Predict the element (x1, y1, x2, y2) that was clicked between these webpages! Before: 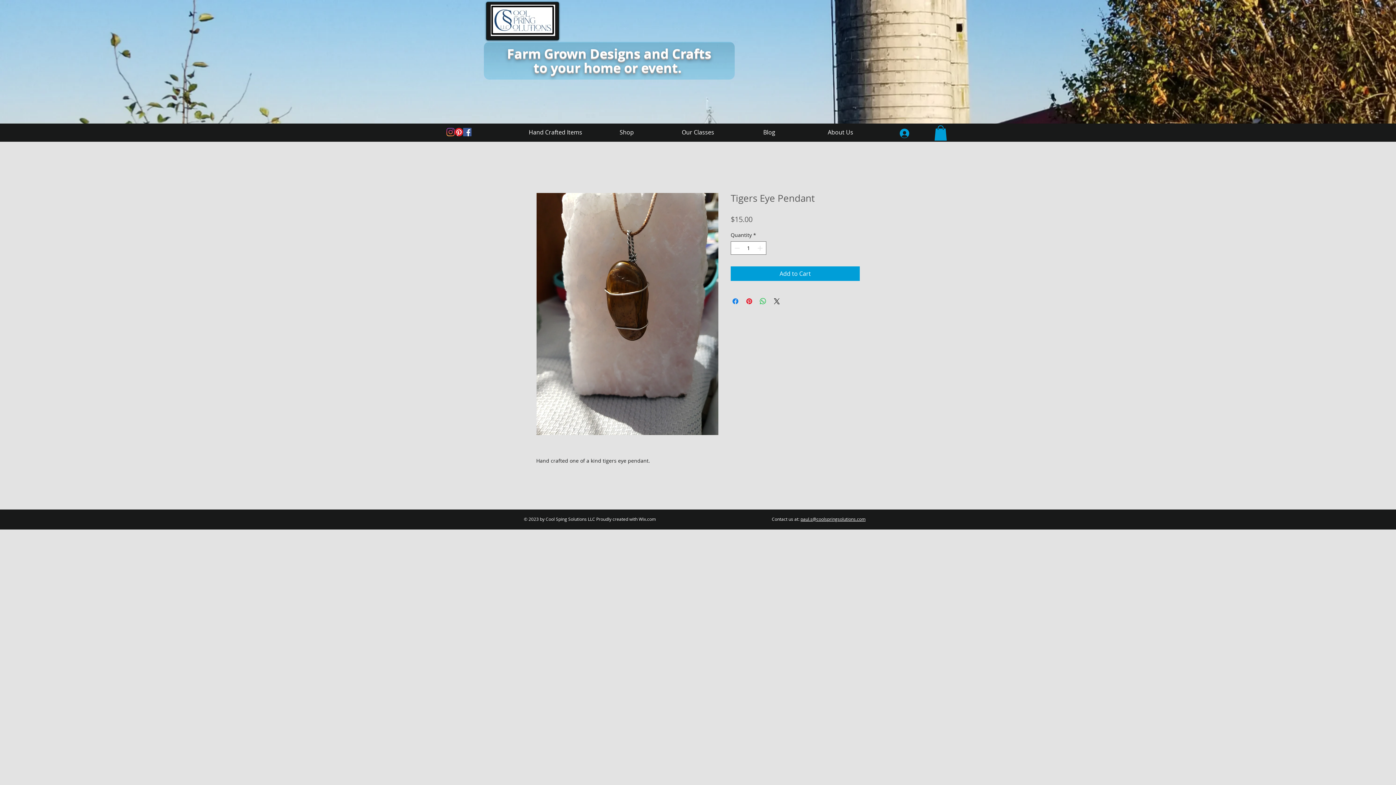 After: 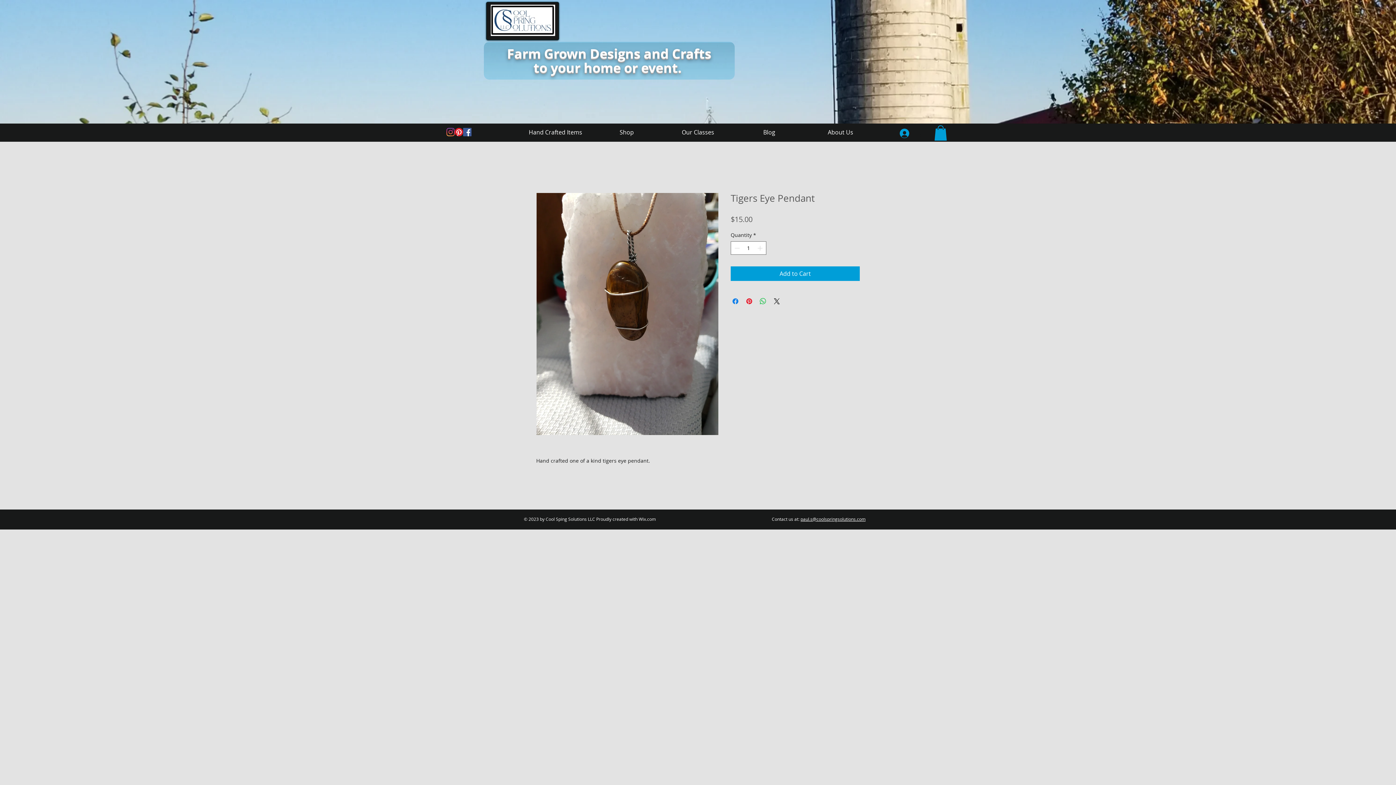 Action: bbox: (446, 128, 454, 136) label: Instagram